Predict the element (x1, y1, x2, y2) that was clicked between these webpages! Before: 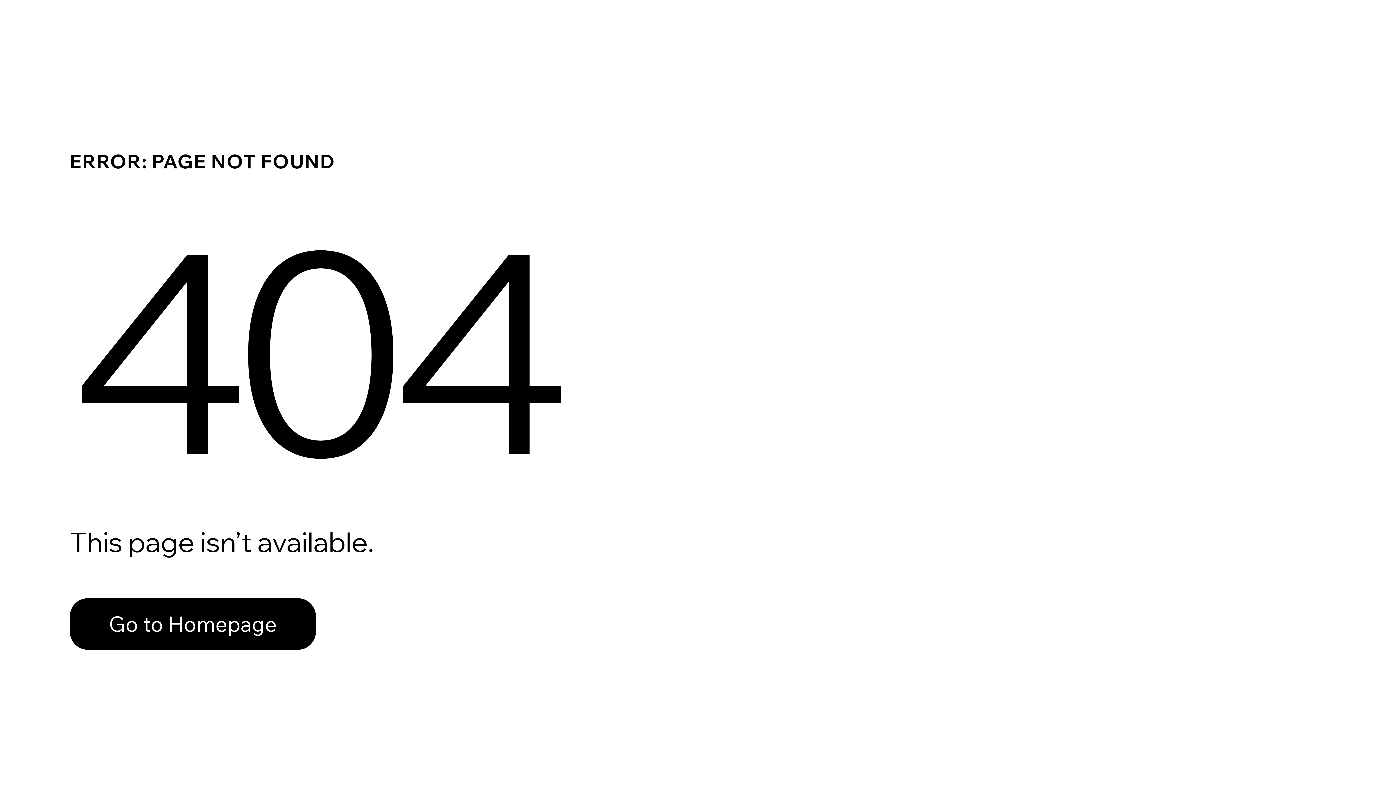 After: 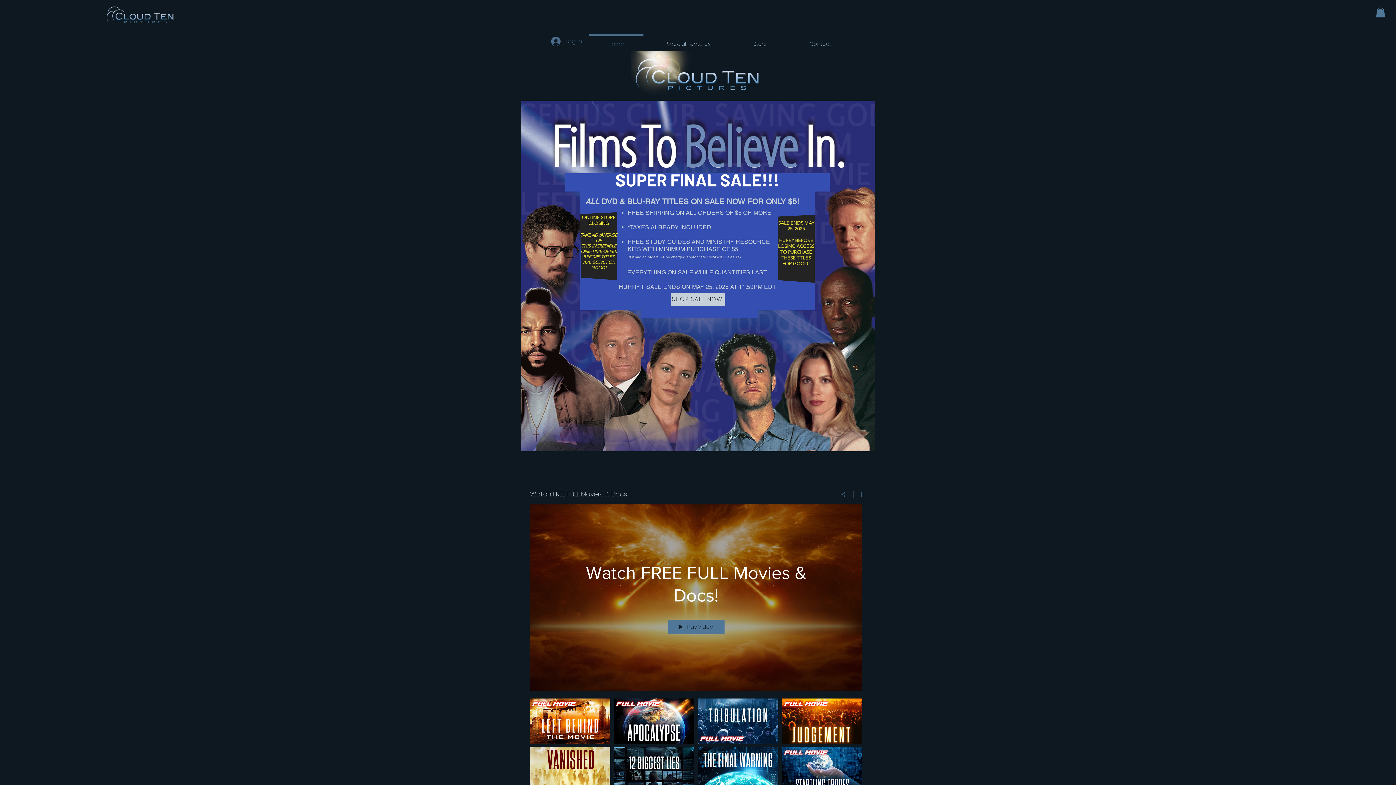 Action: label: Go to Homepage bbox: (69, 598, 316, 650)